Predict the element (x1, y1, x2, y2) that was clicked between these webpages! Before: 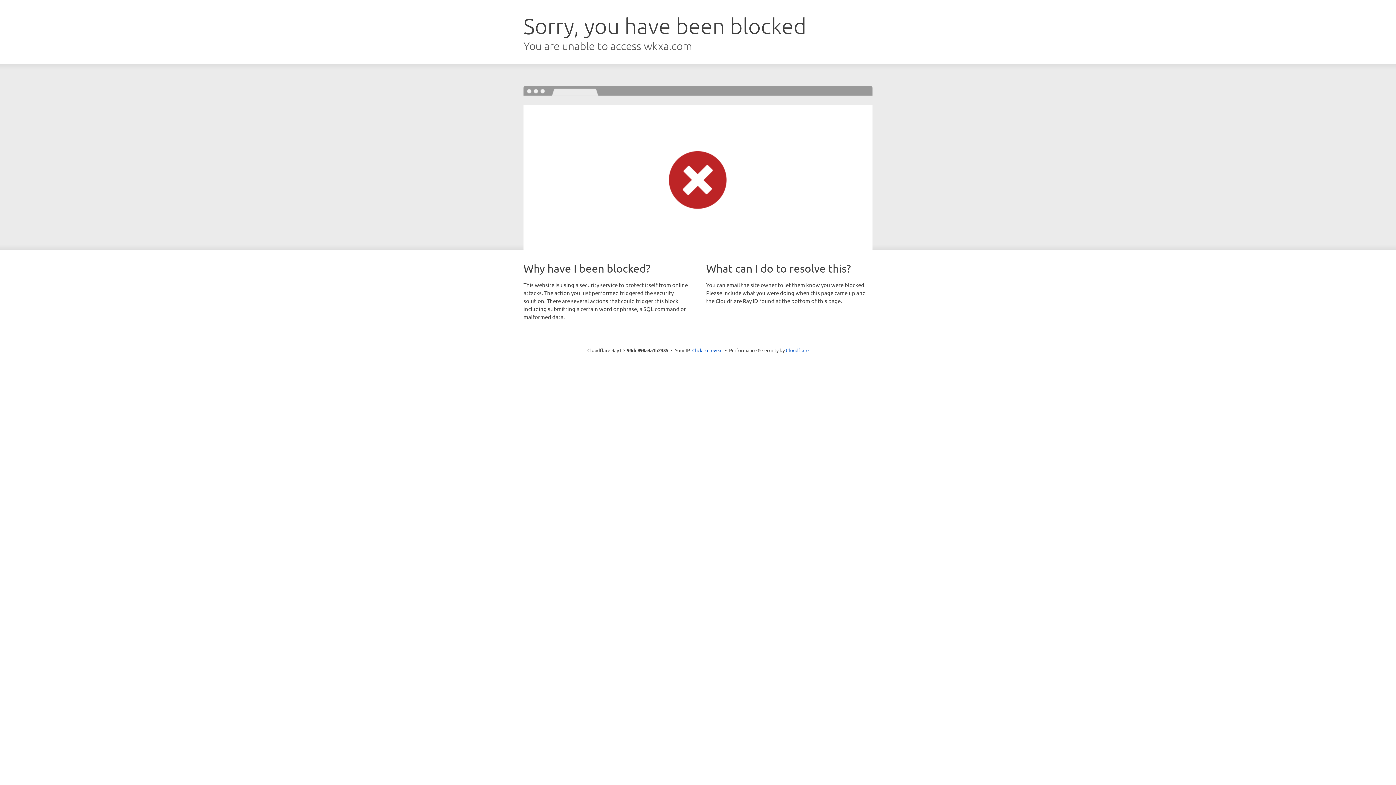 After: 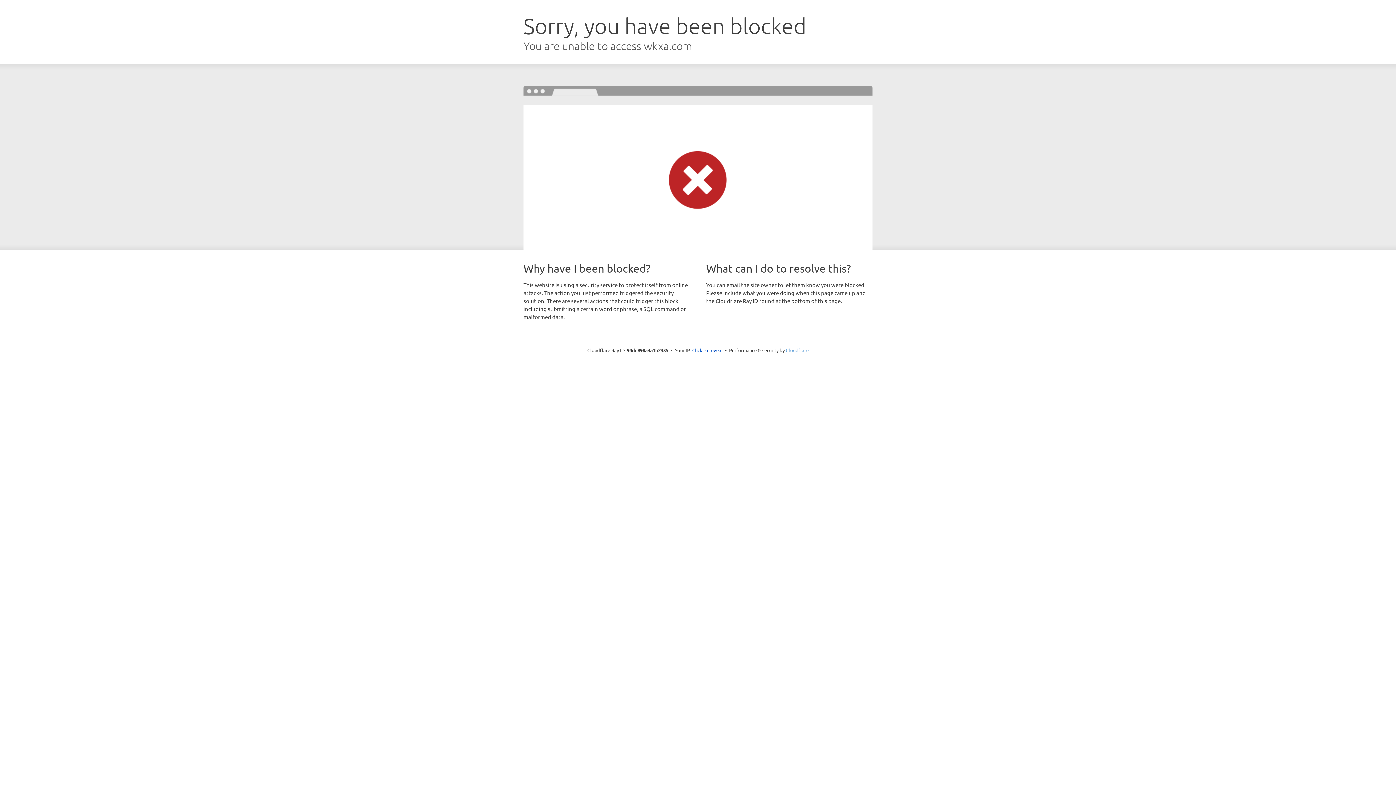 Action: label: Cloudflare bbox: (786, 347, 808, 353)